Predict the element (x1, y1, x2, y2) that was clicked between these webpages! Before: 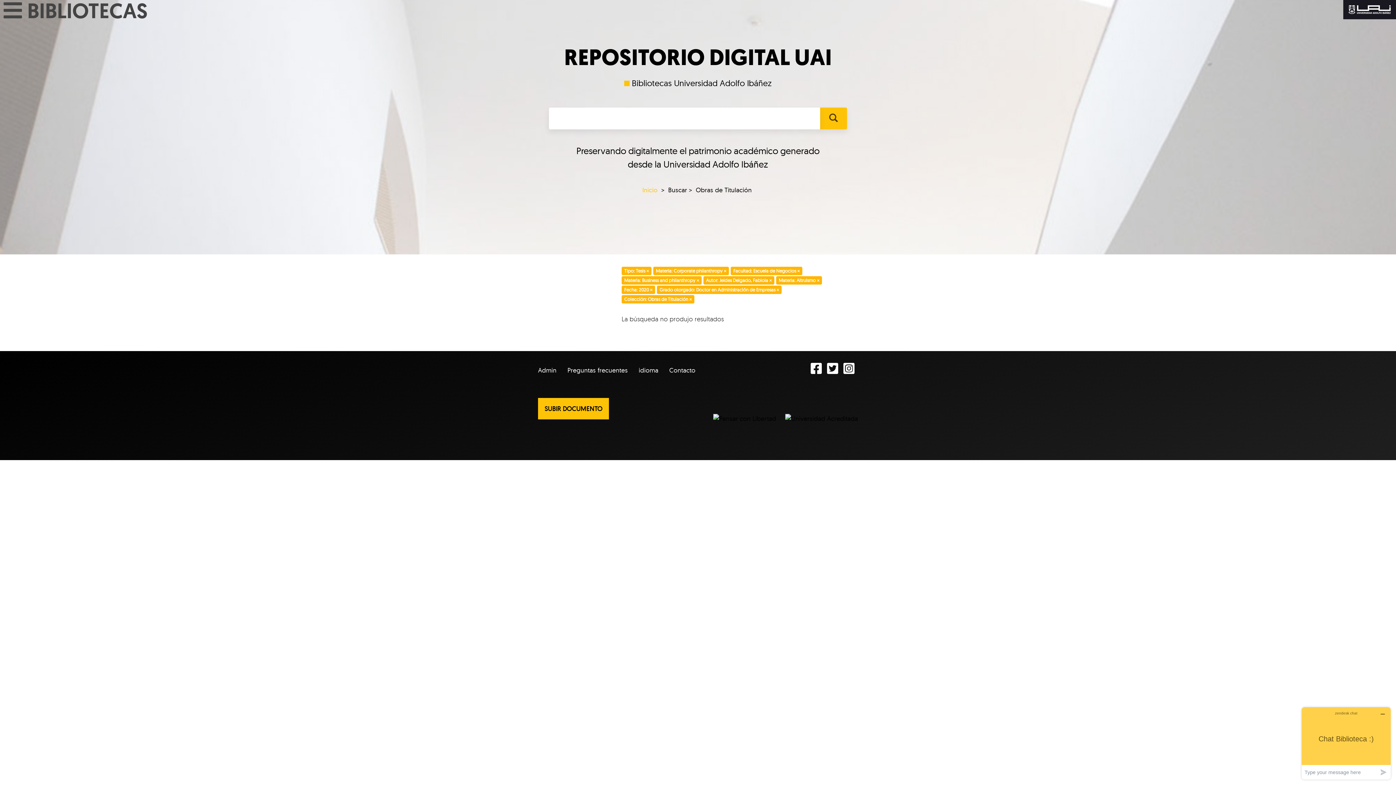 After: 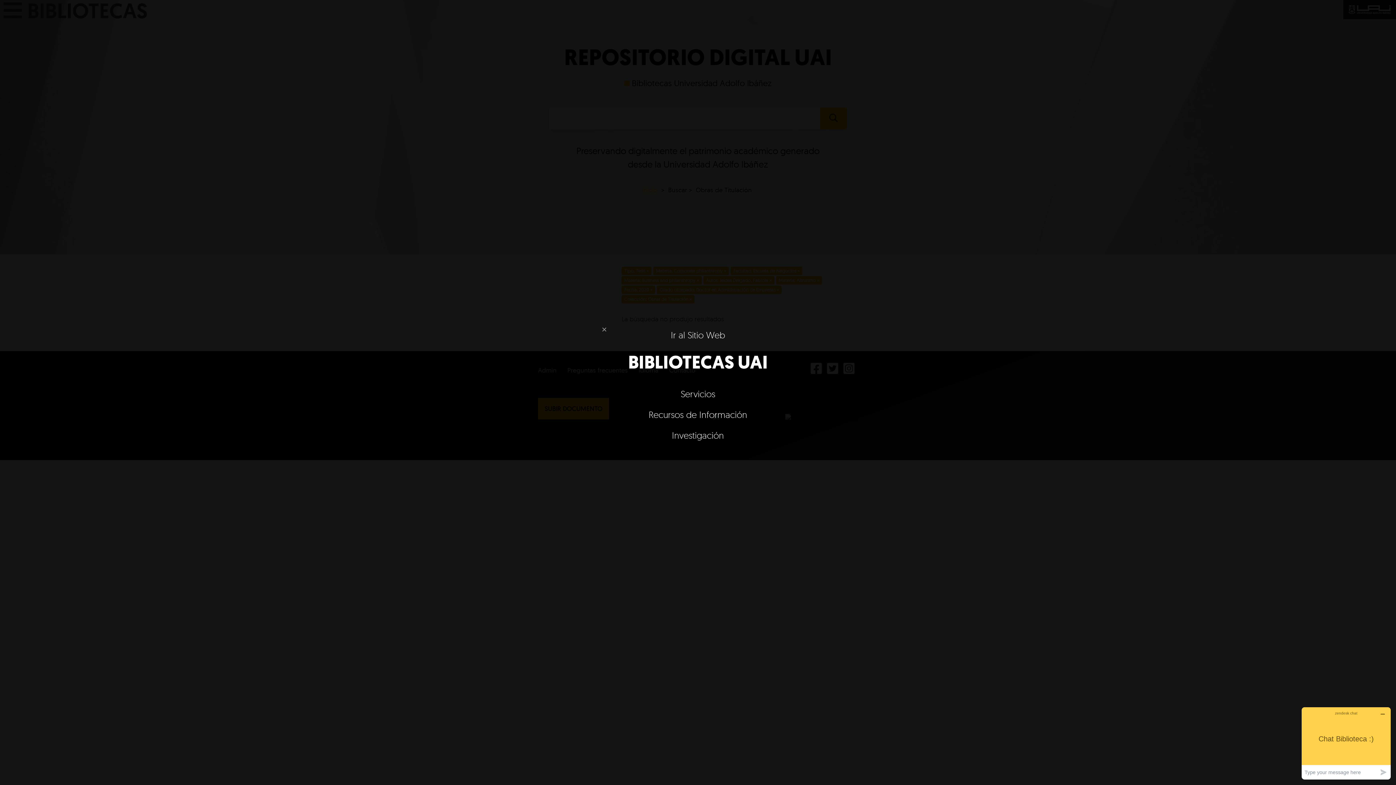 Action: bbox: (3, 0, 147, 20) label:  BIBLIOTECAS